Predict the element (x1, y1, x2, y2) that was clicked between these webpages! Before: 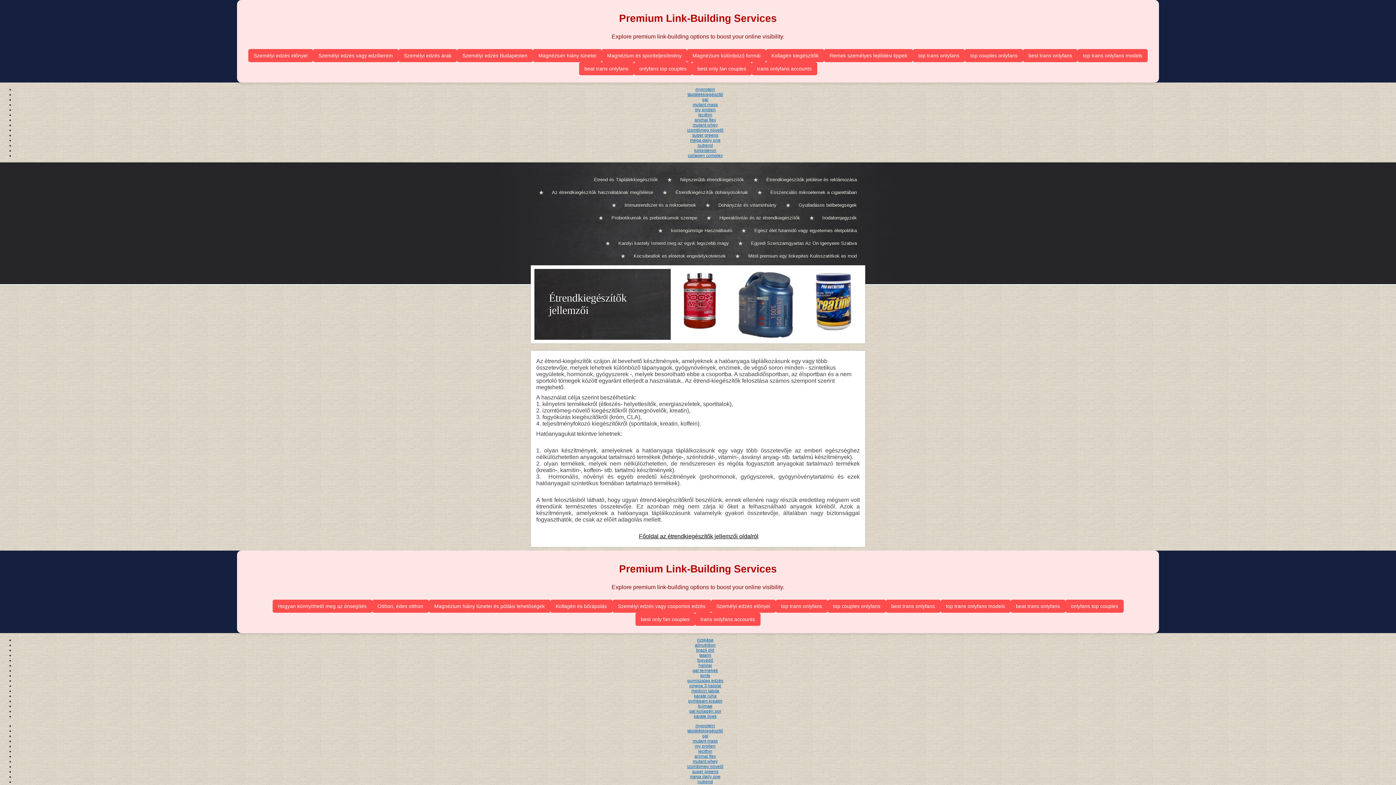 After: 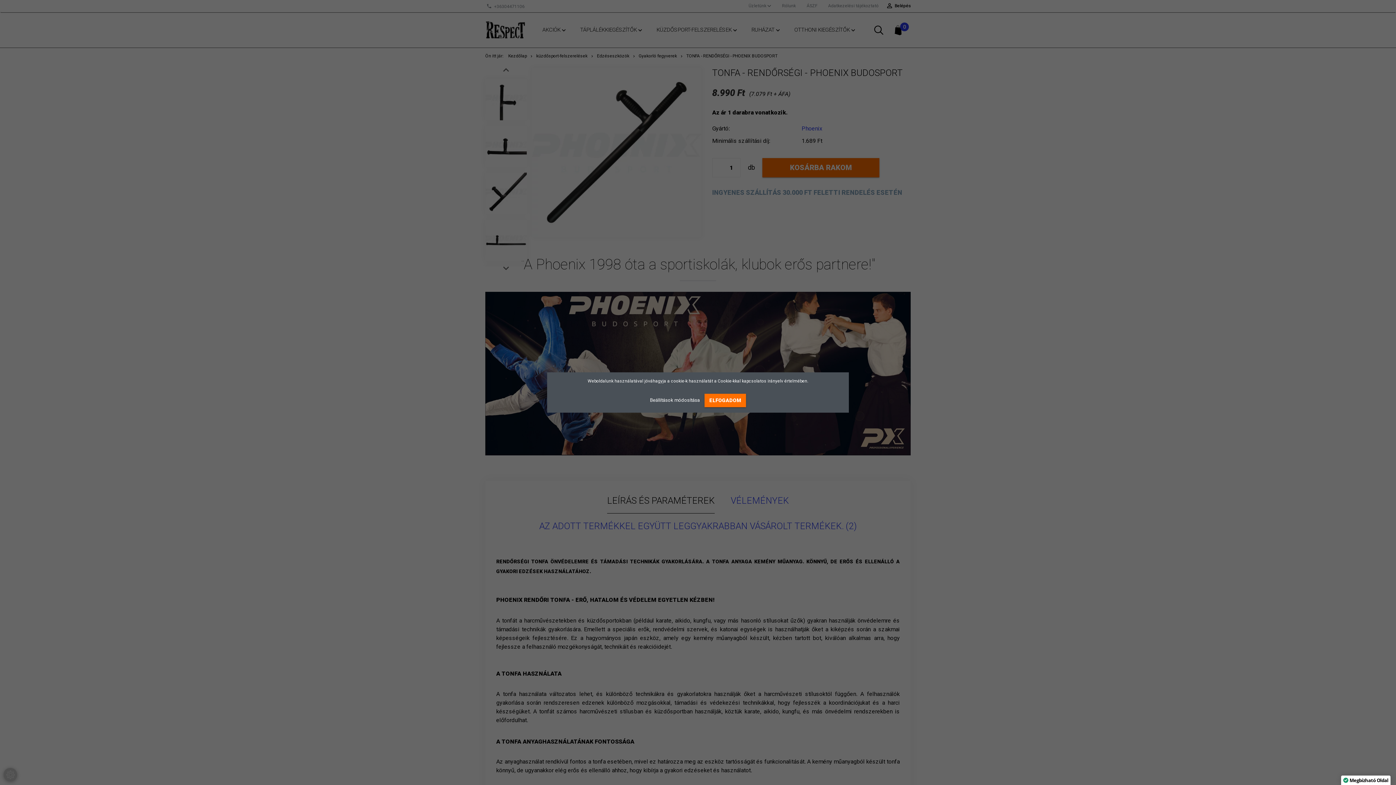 Action: label: tonfa bbox: (700, 673, 710, 678)